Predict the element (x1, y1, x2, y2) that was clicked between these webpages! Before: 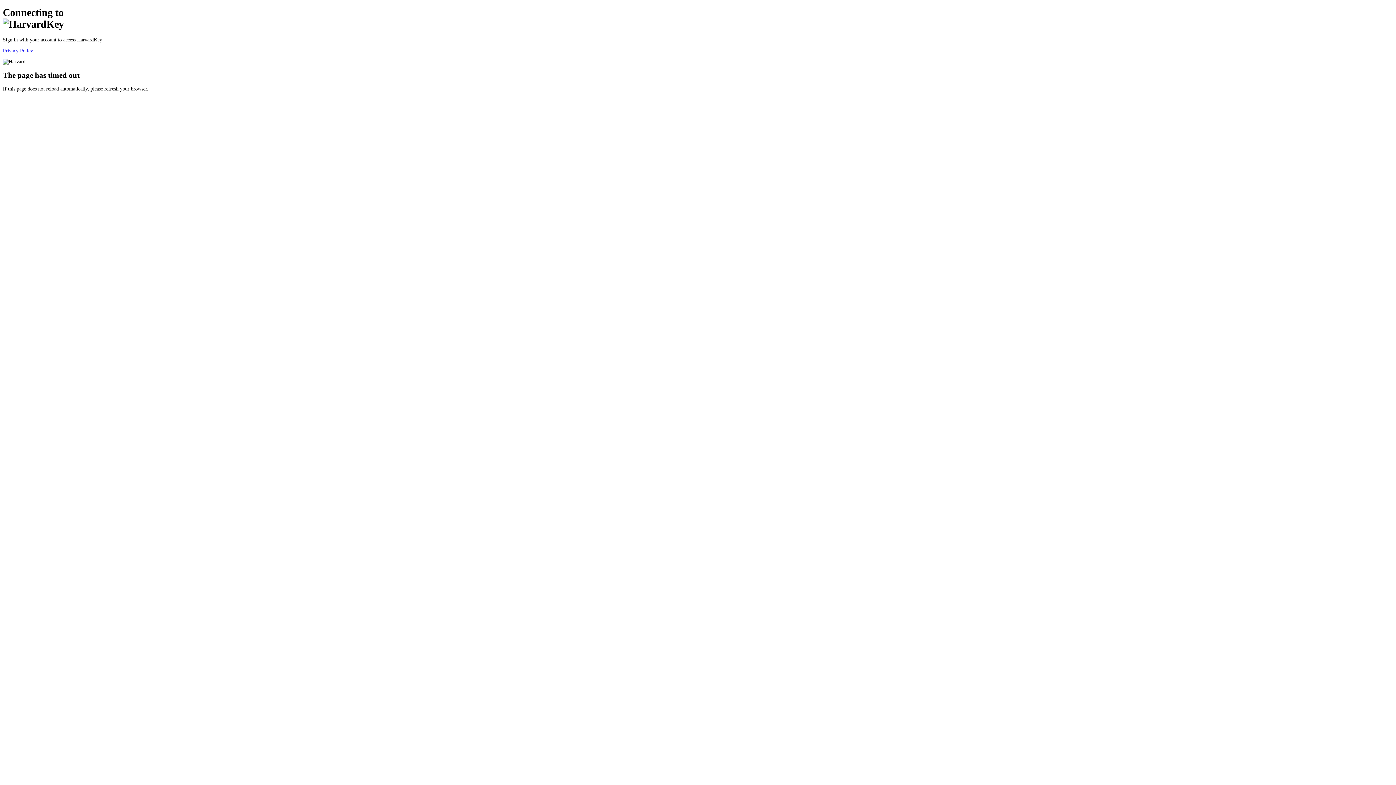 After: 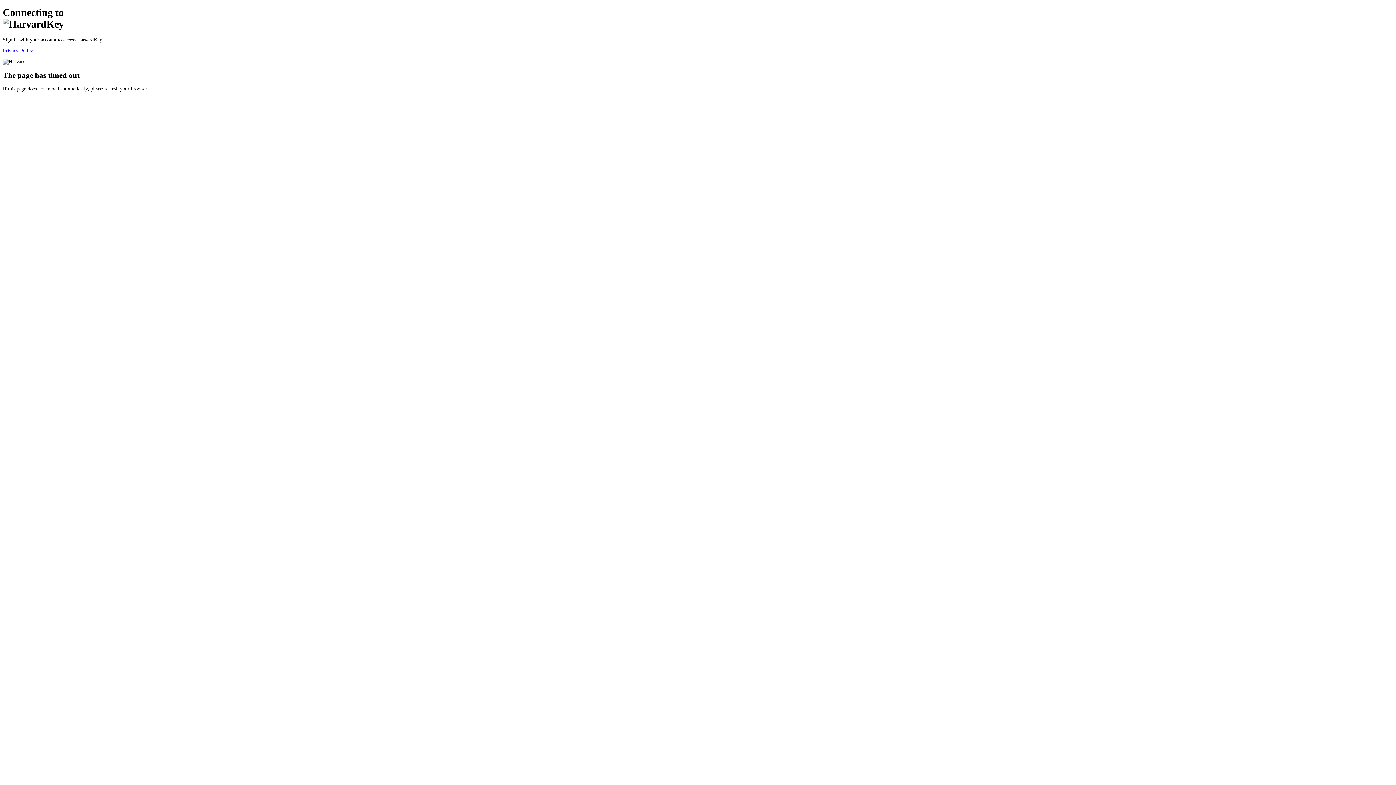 Action: label: Privacy Policy bbox: (2, 47, 33, 53)